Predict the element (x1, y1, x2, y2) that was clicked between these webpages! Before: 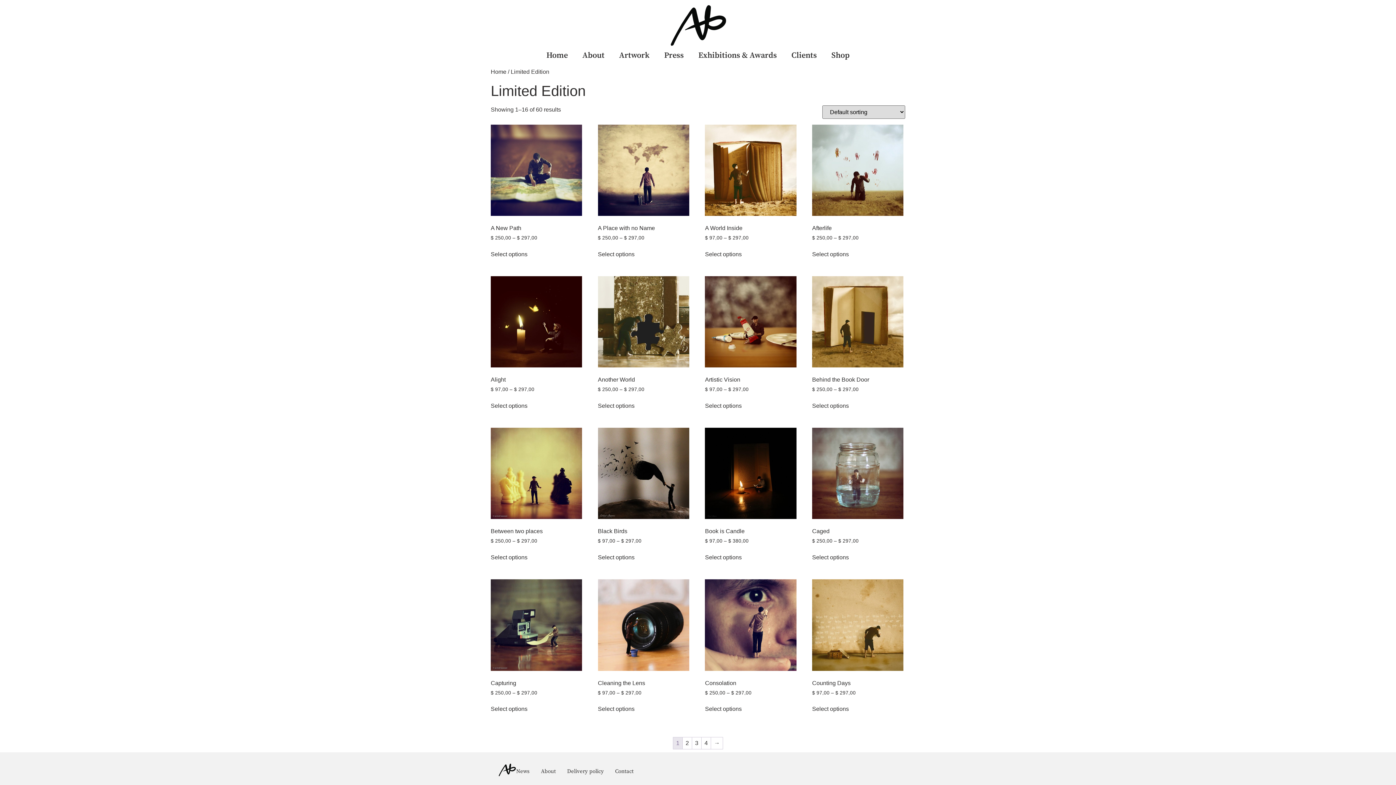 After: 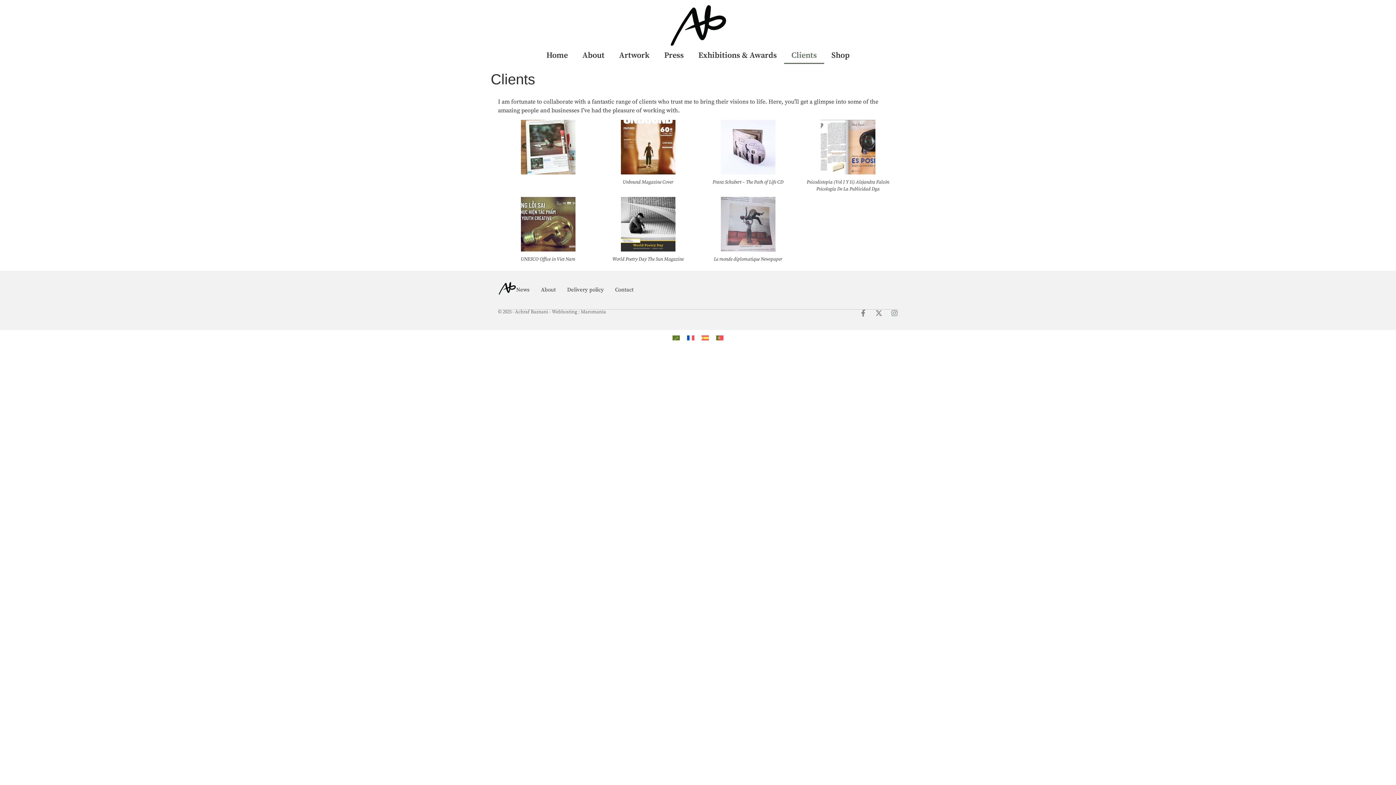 Action: label: Clients bbox: (784, 47, 824, 64)